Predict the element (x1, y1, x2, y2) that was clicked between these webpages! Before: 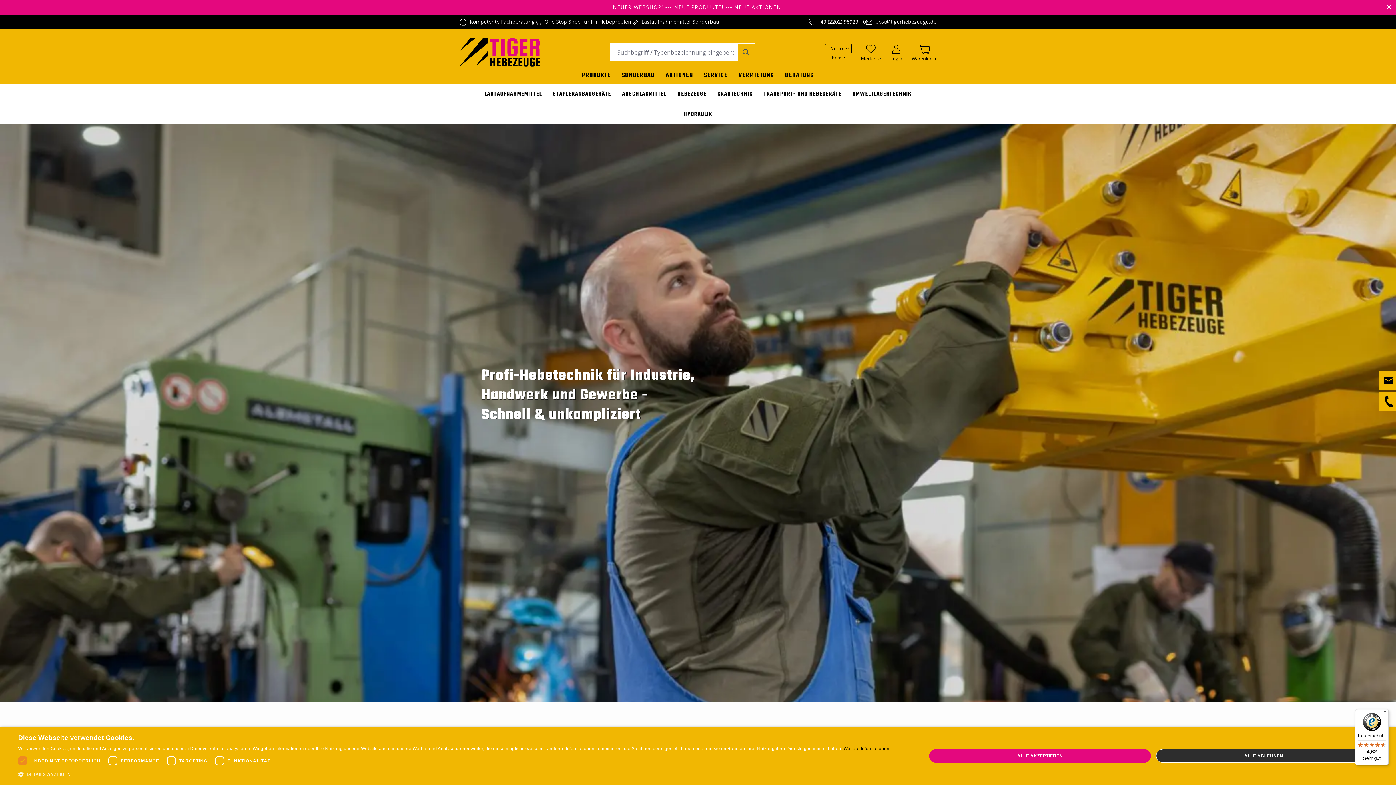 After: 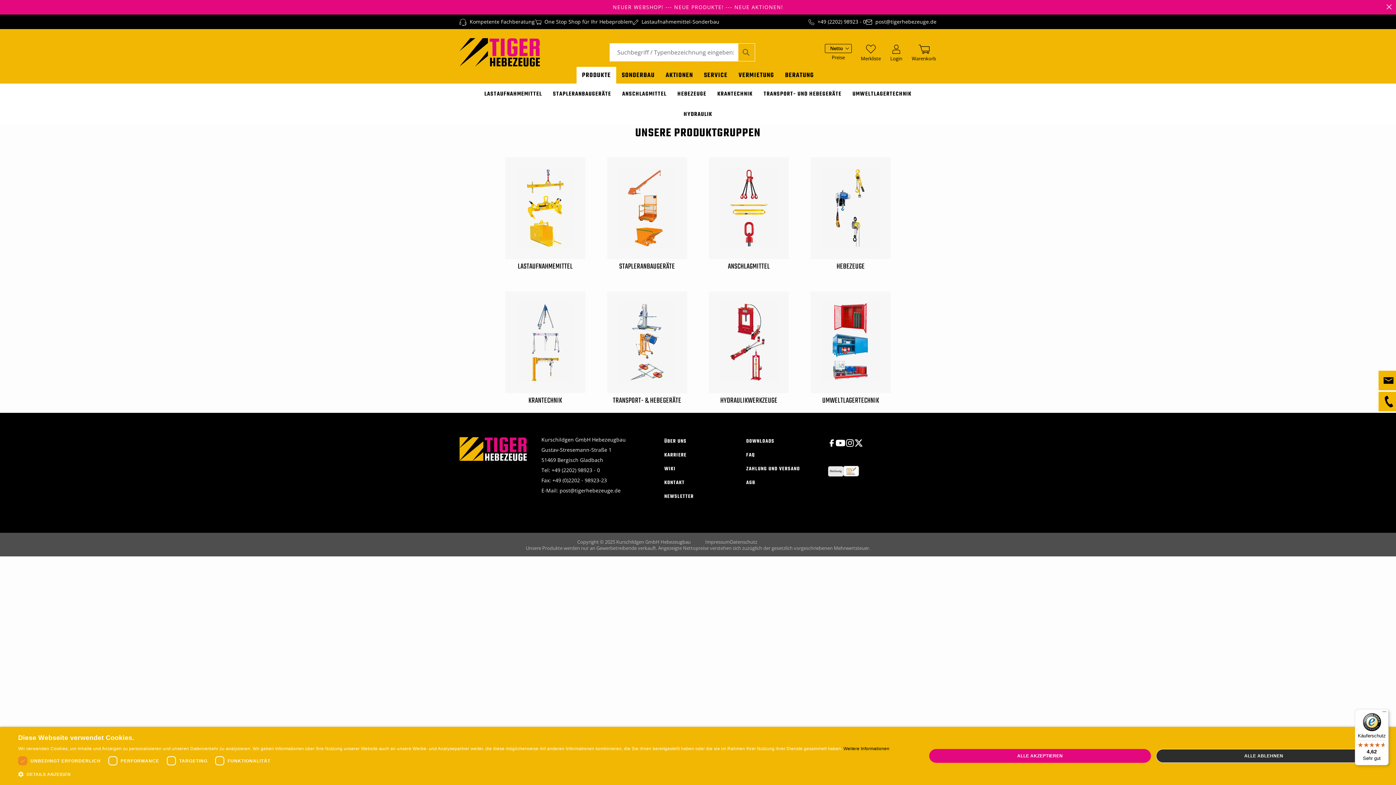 Action: label: PRODUKTE bbox: (582, 66, 611, 83)